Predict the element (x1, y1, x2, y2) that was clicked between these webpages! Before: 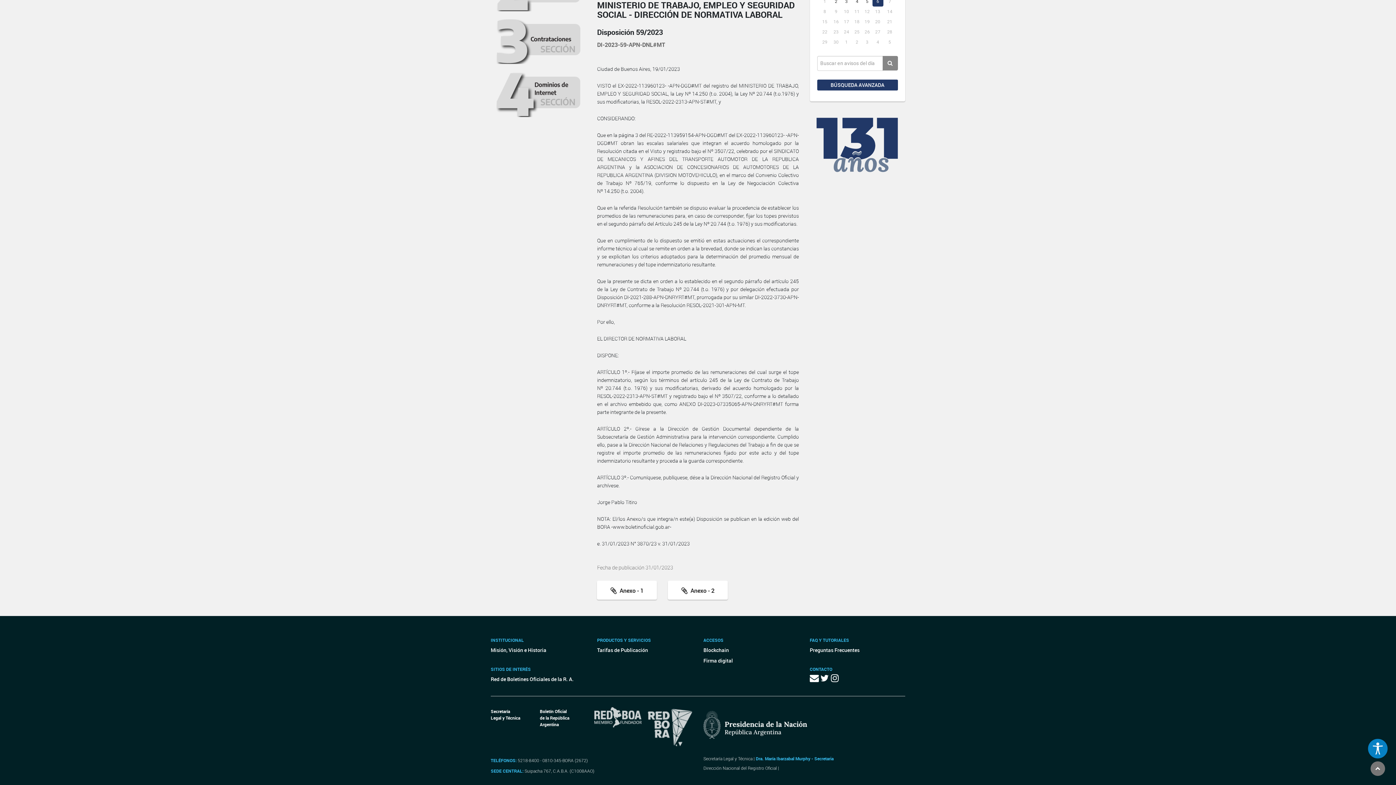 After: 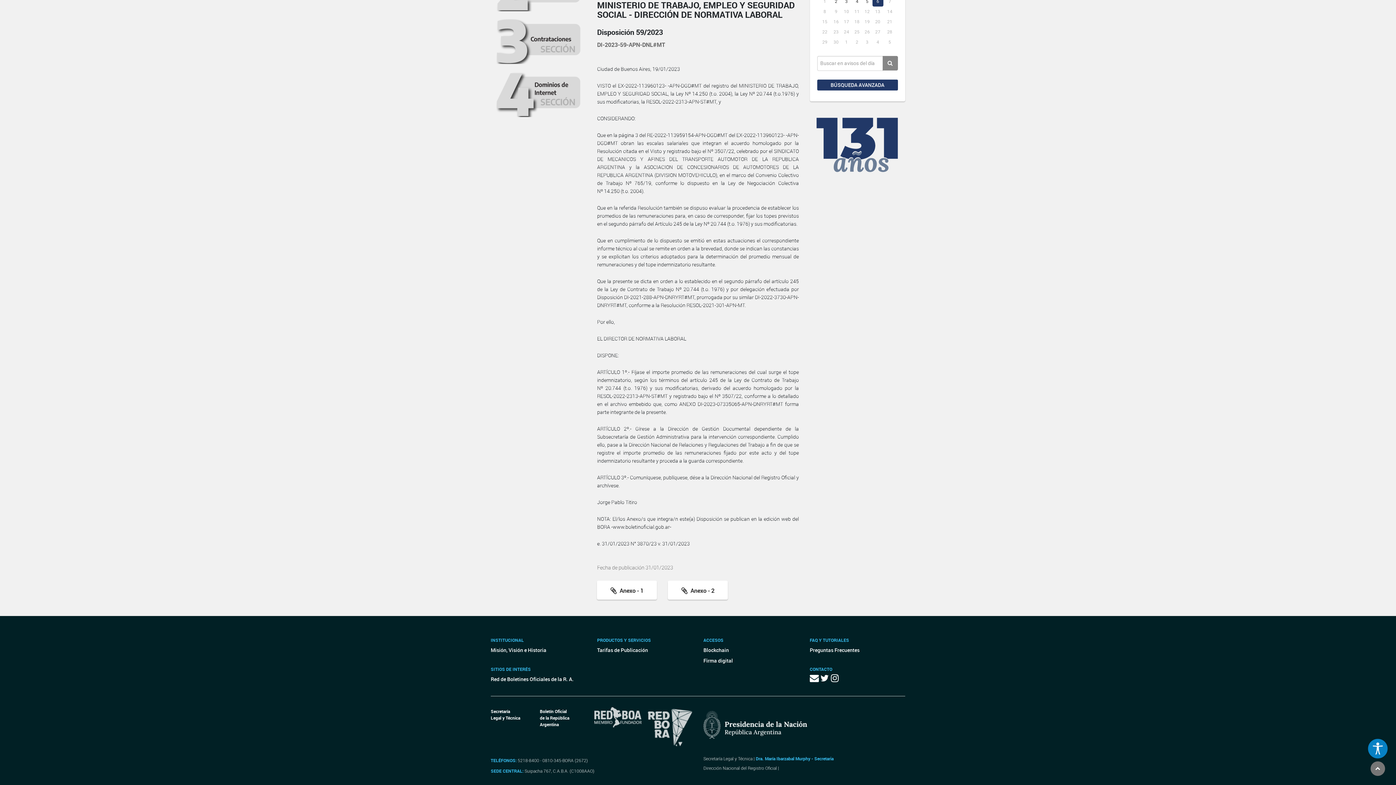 Action: label:   bbox: (820, 675, 831, 683)